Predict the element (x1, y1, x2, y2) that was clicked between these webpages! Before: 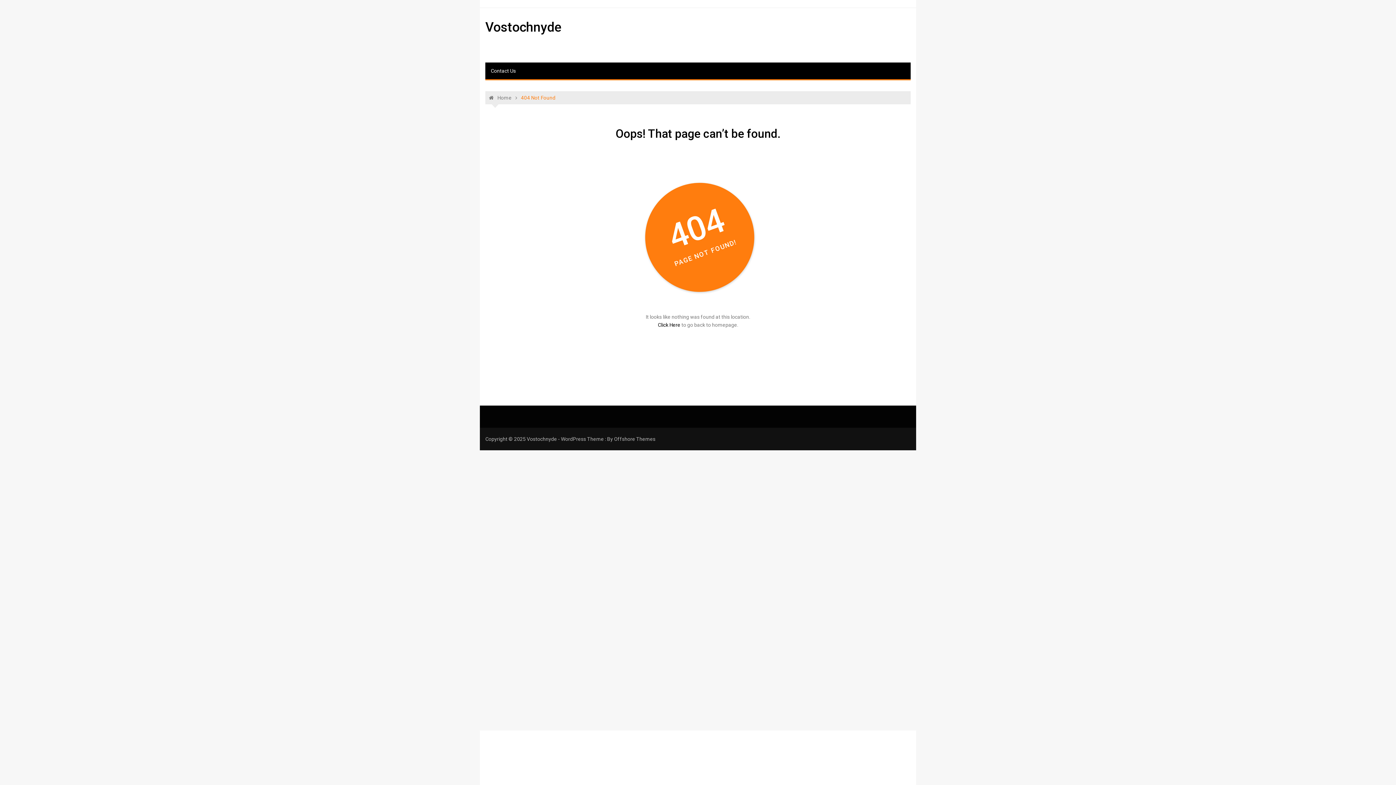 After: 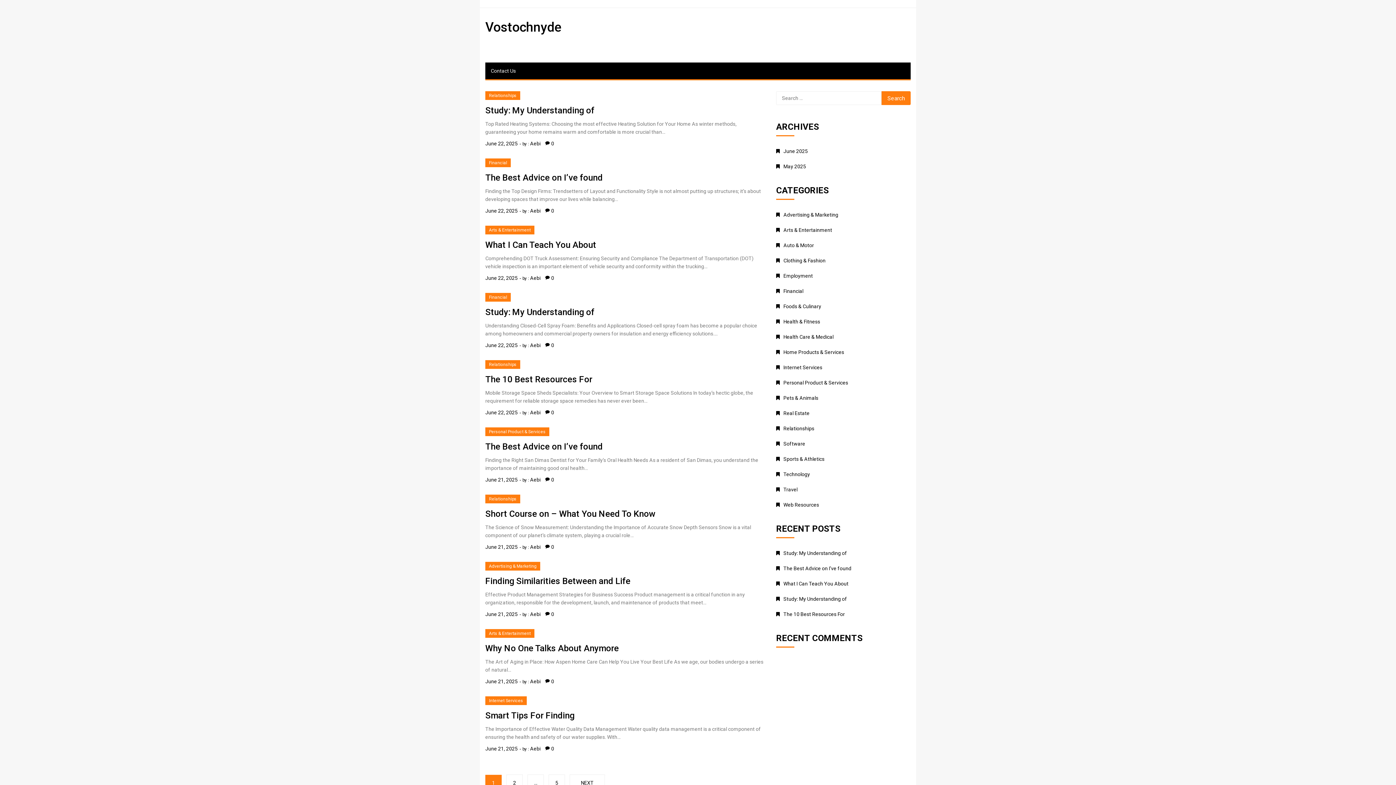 Action: label: Click Here bbox: (658, 322, 680, 328)